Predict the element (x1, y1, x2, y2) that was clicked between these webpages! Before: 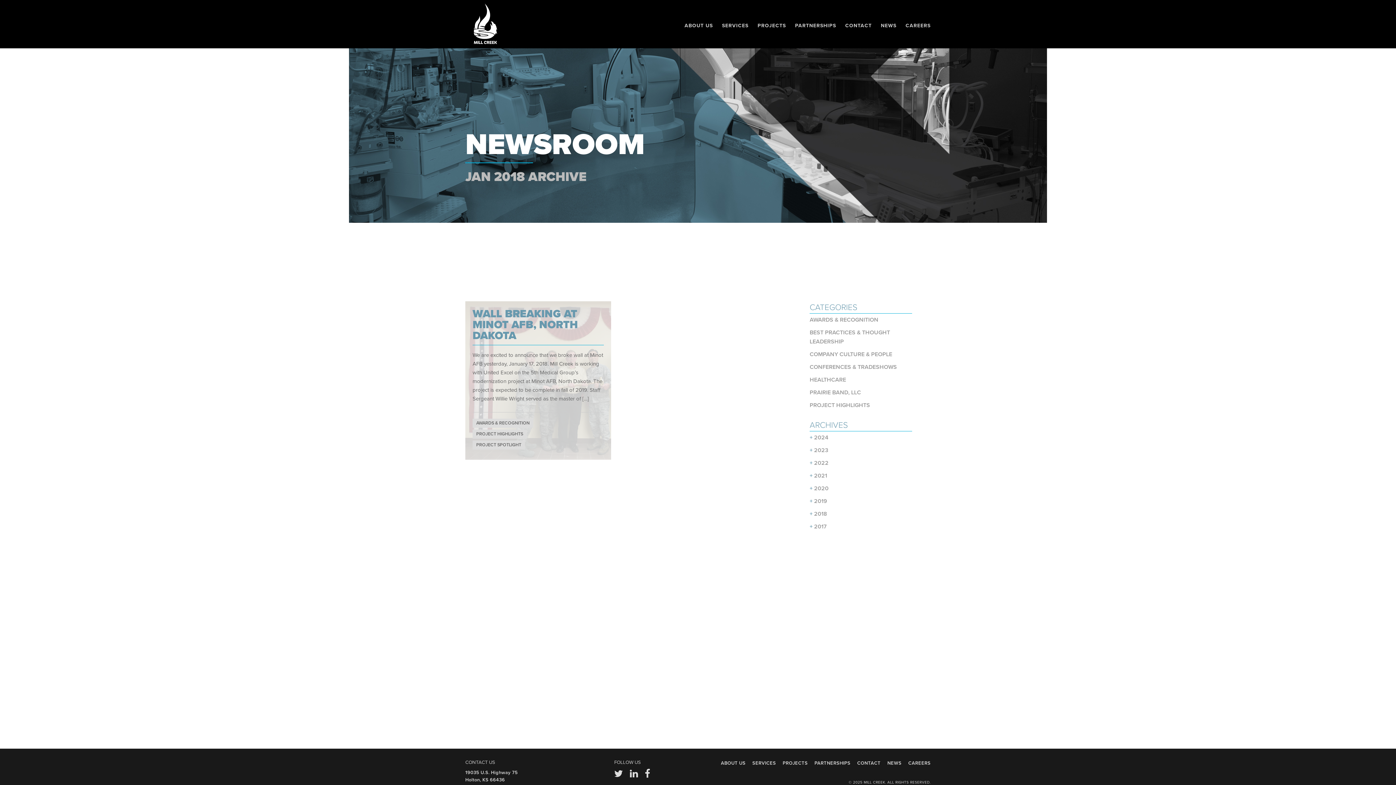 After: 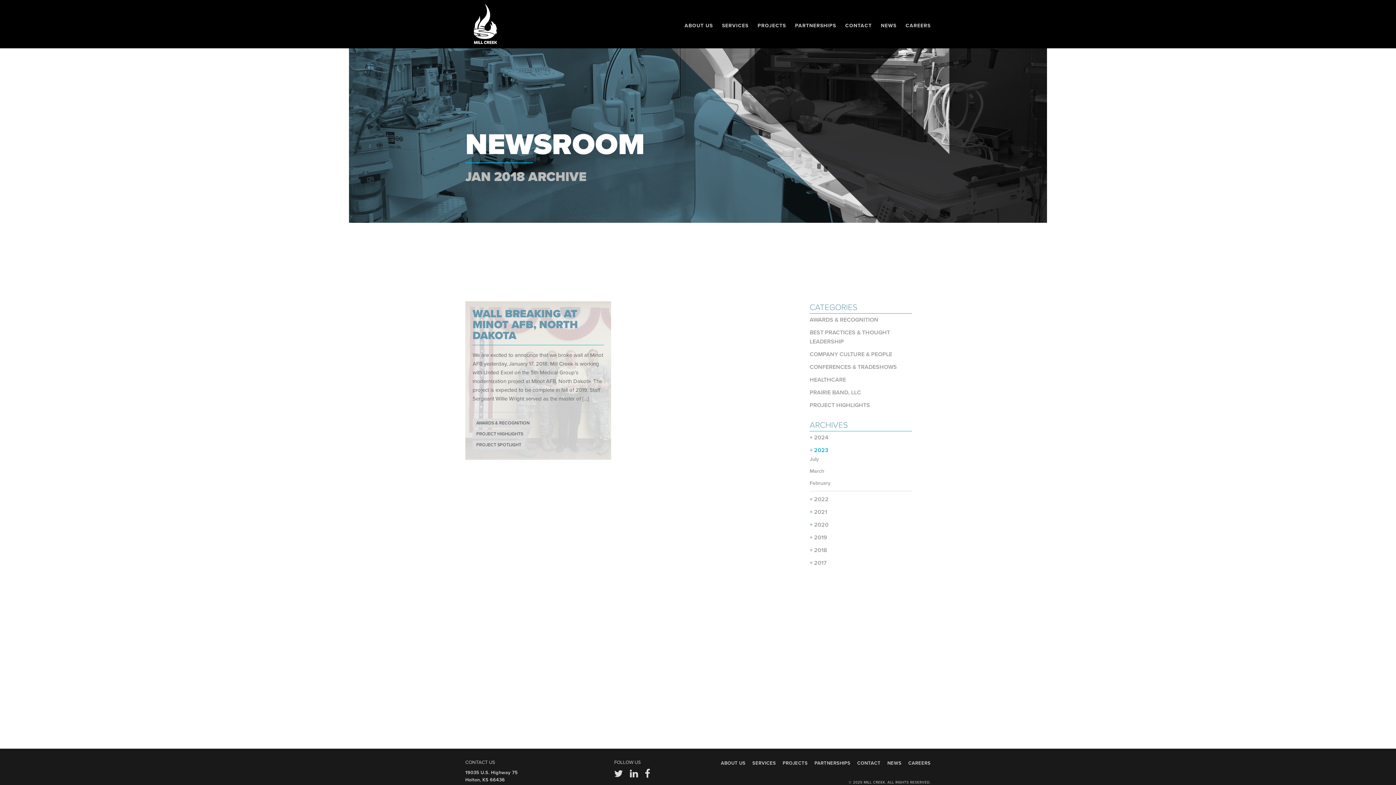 Action: bbox: (814, 447, 828, 454) label: 2023